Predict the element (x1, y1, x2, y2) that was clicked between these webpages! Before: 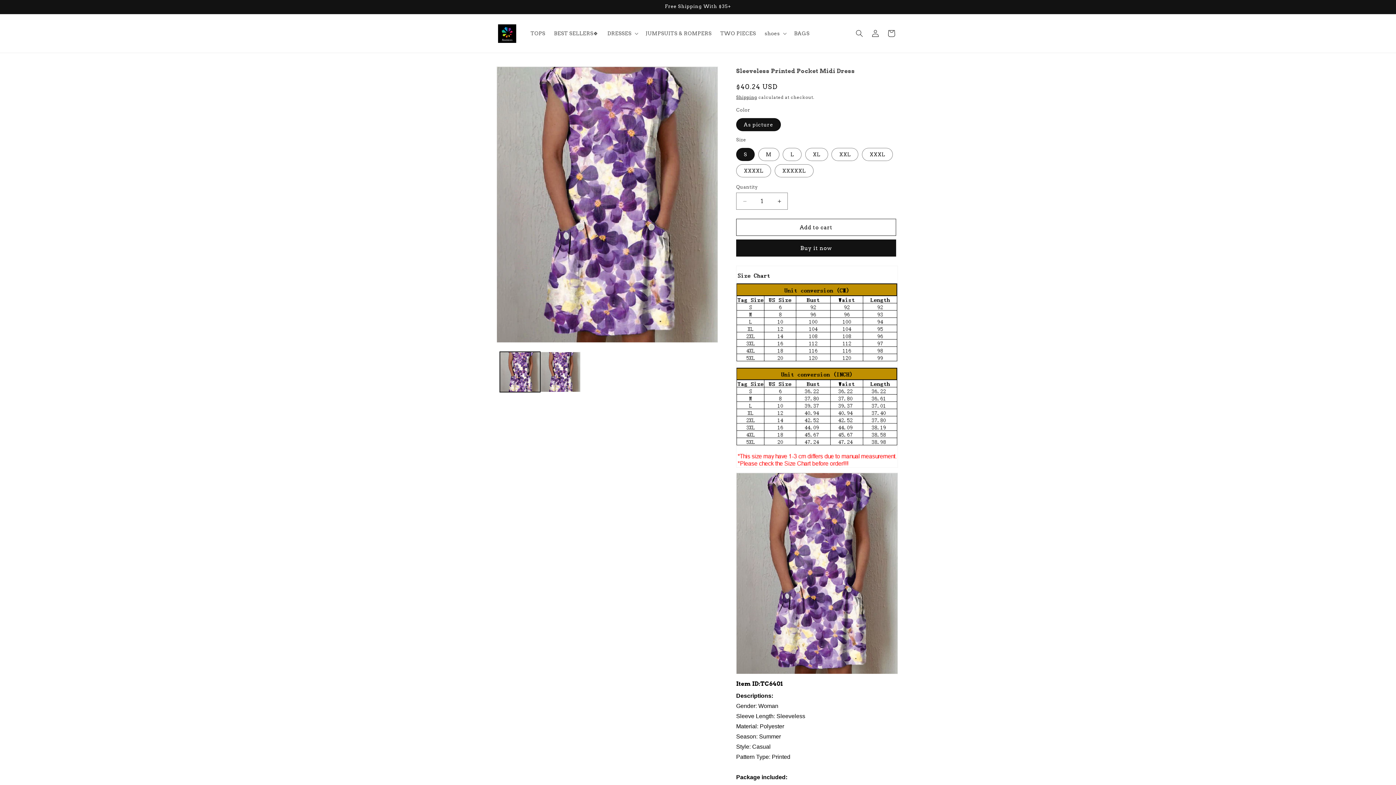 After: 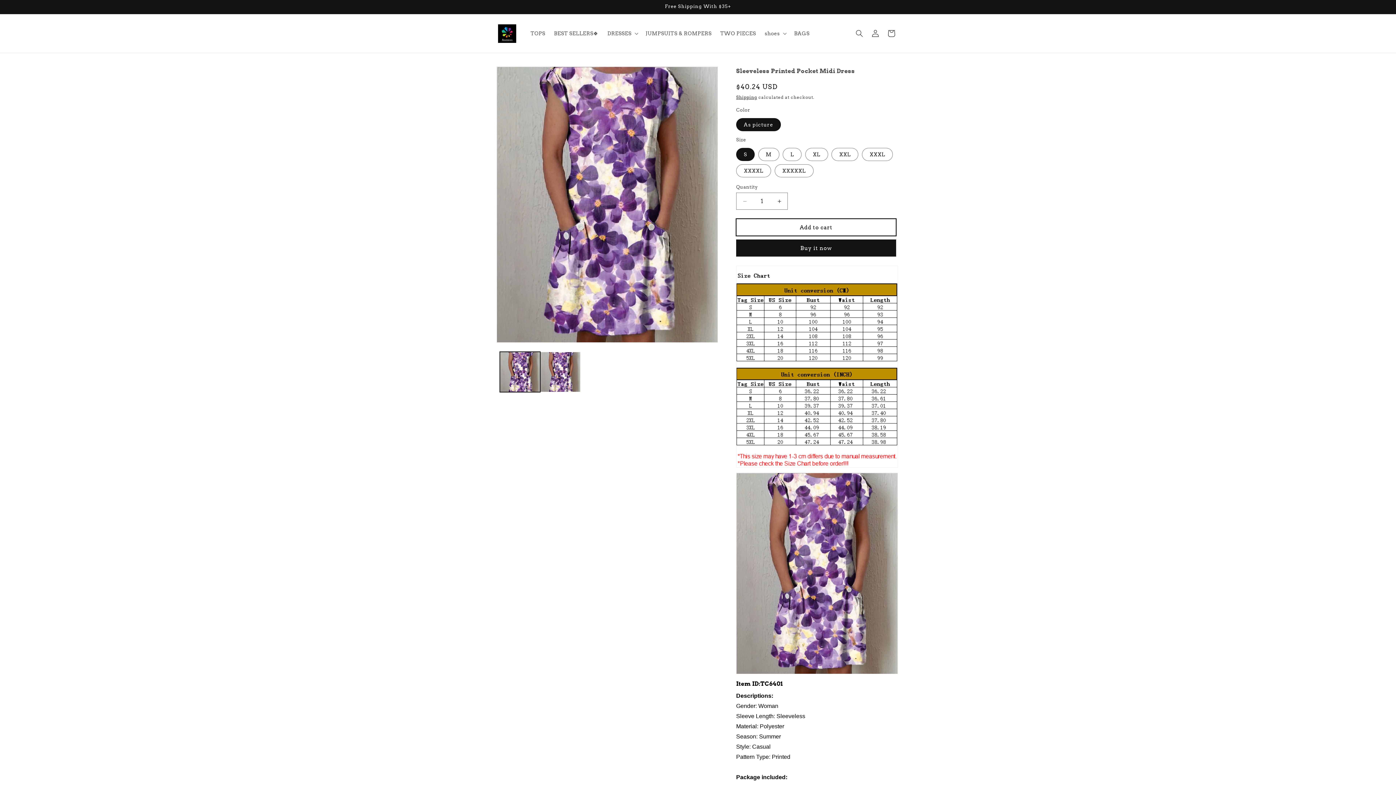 Action: bbox: (736, 218, 896, 236) label: Add to cart